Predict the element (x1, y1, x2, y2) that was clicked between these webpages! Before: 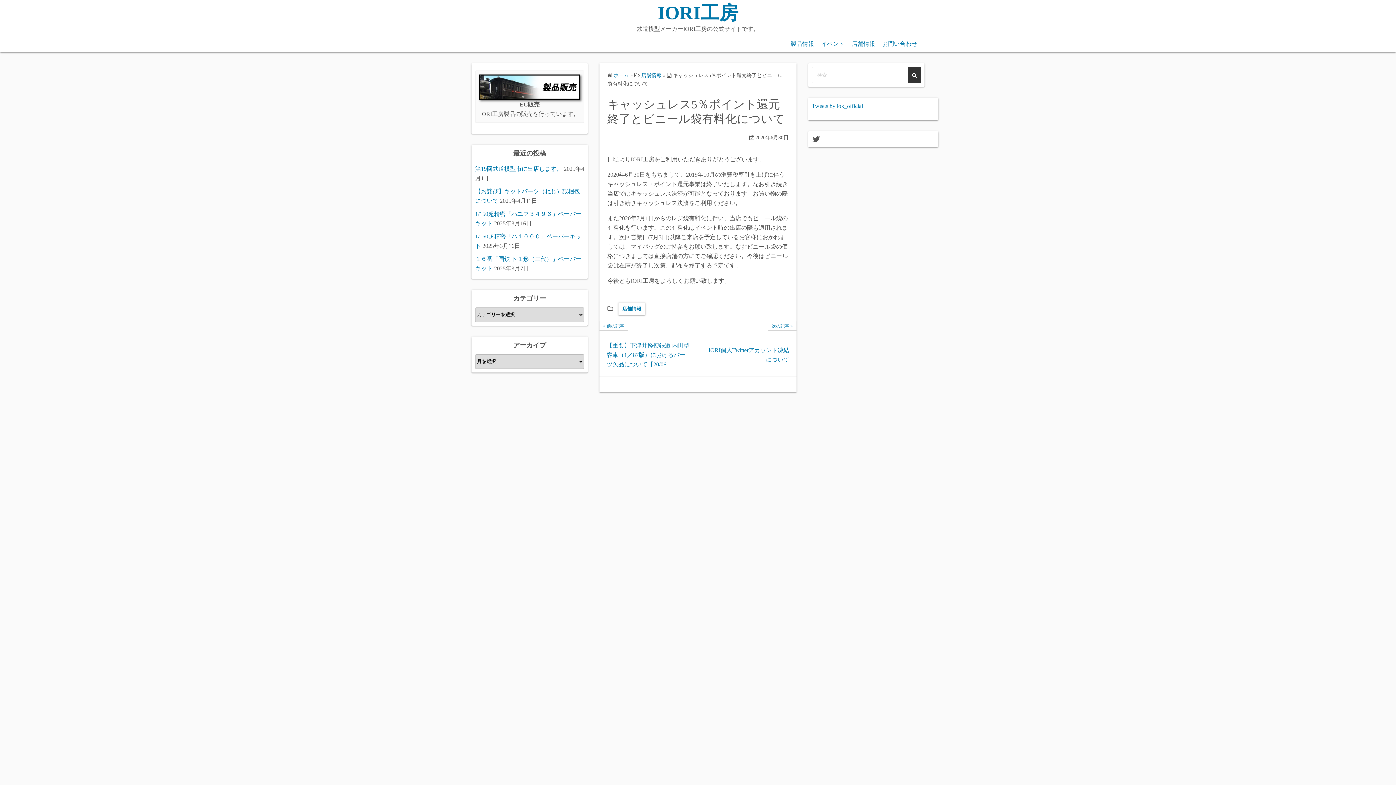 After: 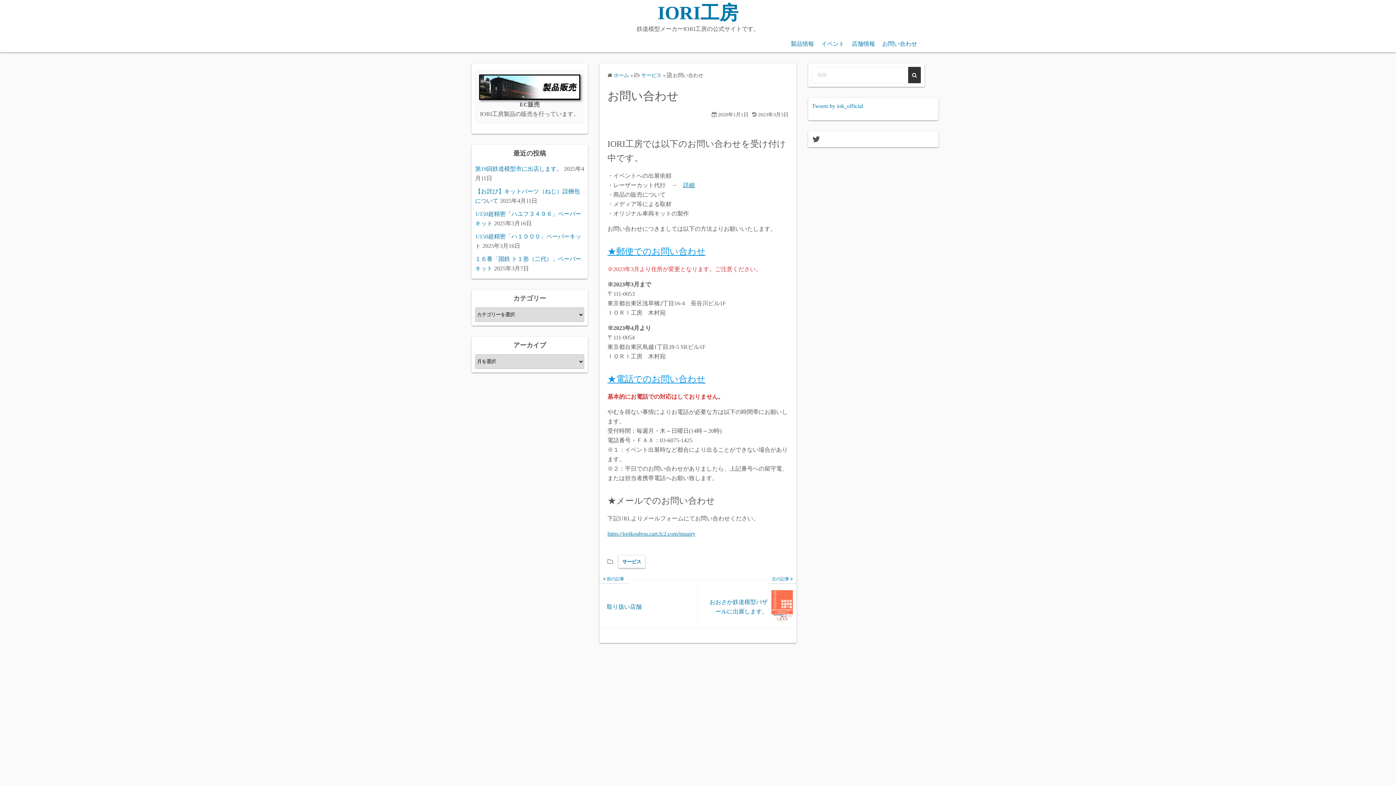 Action: bbox: (882, 35, 917, 52) label: お問い合わせ